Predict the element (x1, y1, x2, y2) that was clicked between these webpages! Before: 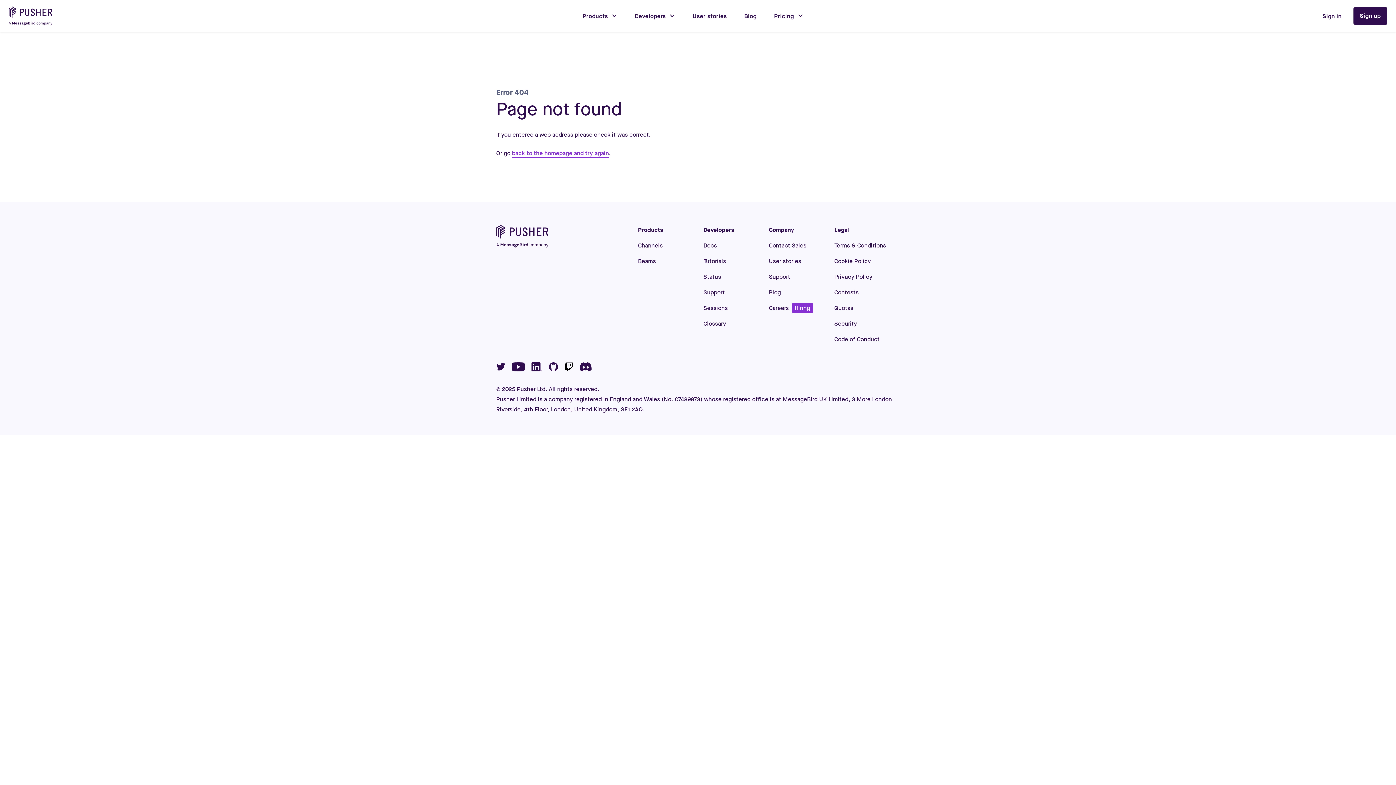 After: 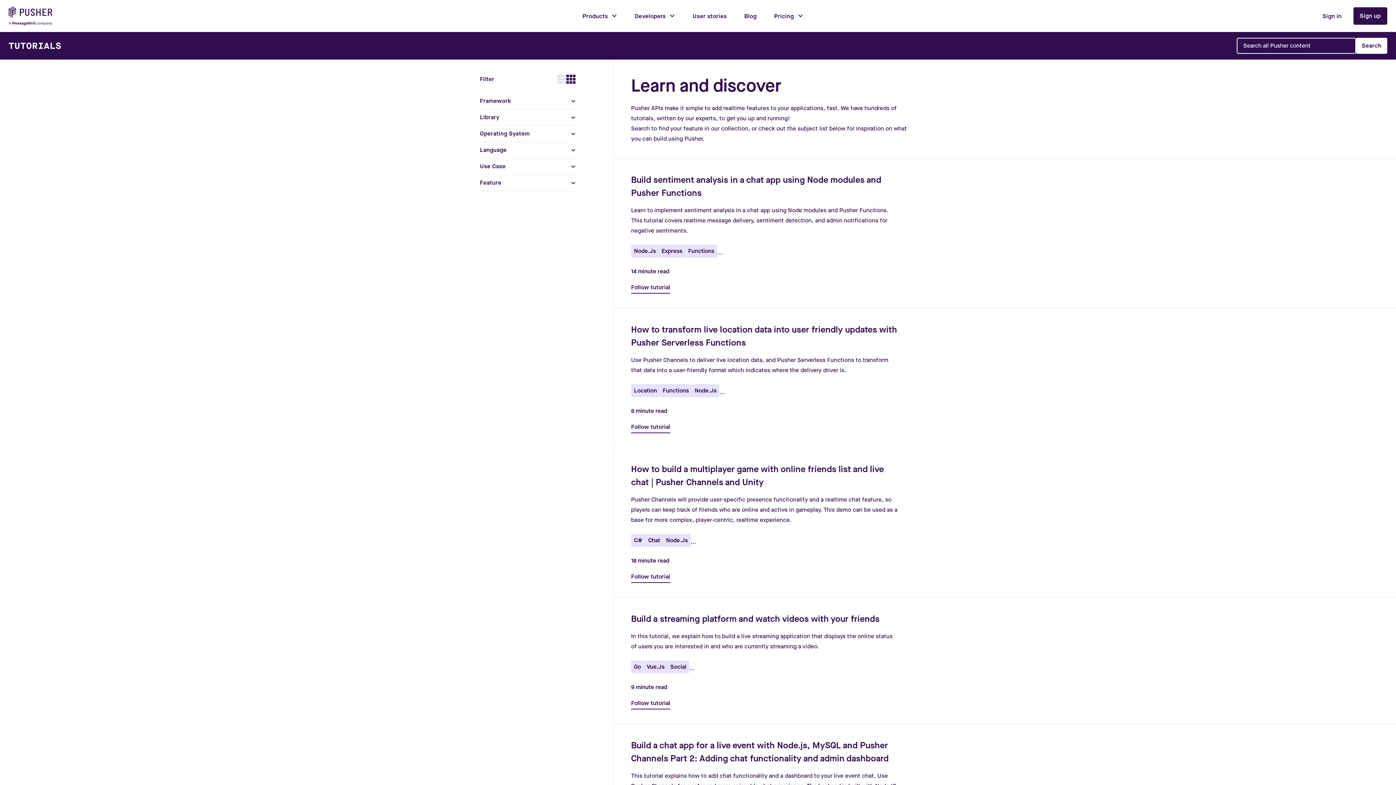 Action: bbox: (703, 256, 726, 266) label: Tutorials